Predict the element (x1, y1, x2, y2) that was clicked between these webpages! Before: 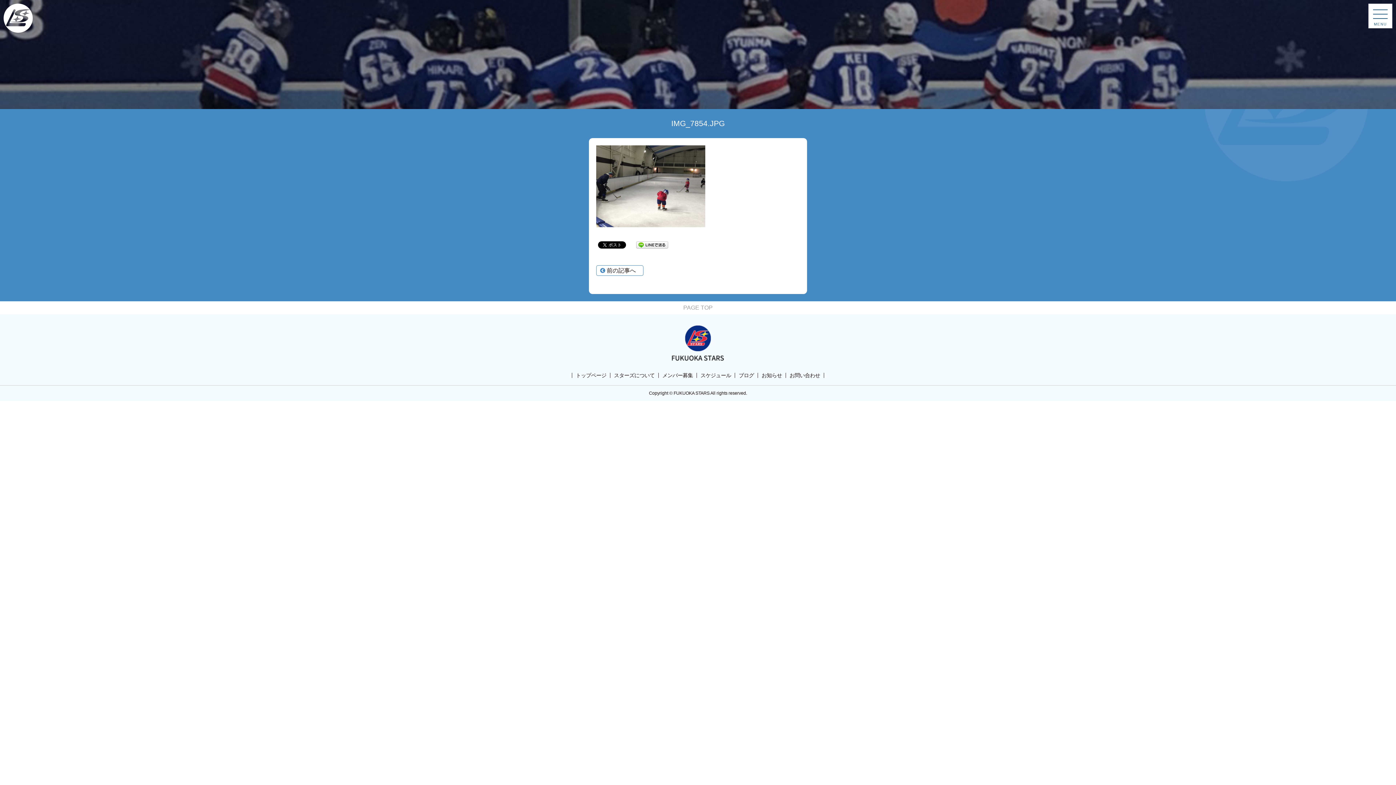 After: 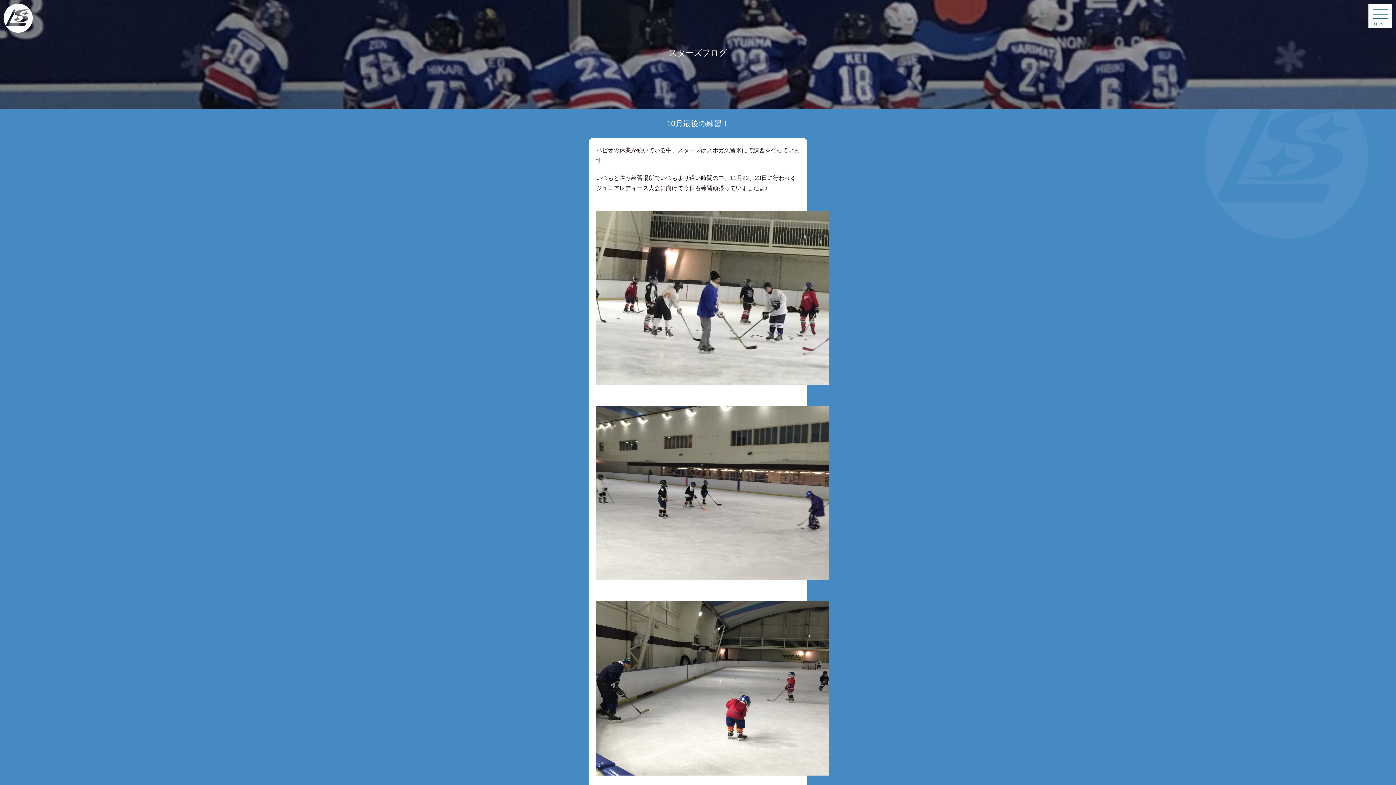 Action: label:  前の記事へ bbox: (596, 265, 643, 276)